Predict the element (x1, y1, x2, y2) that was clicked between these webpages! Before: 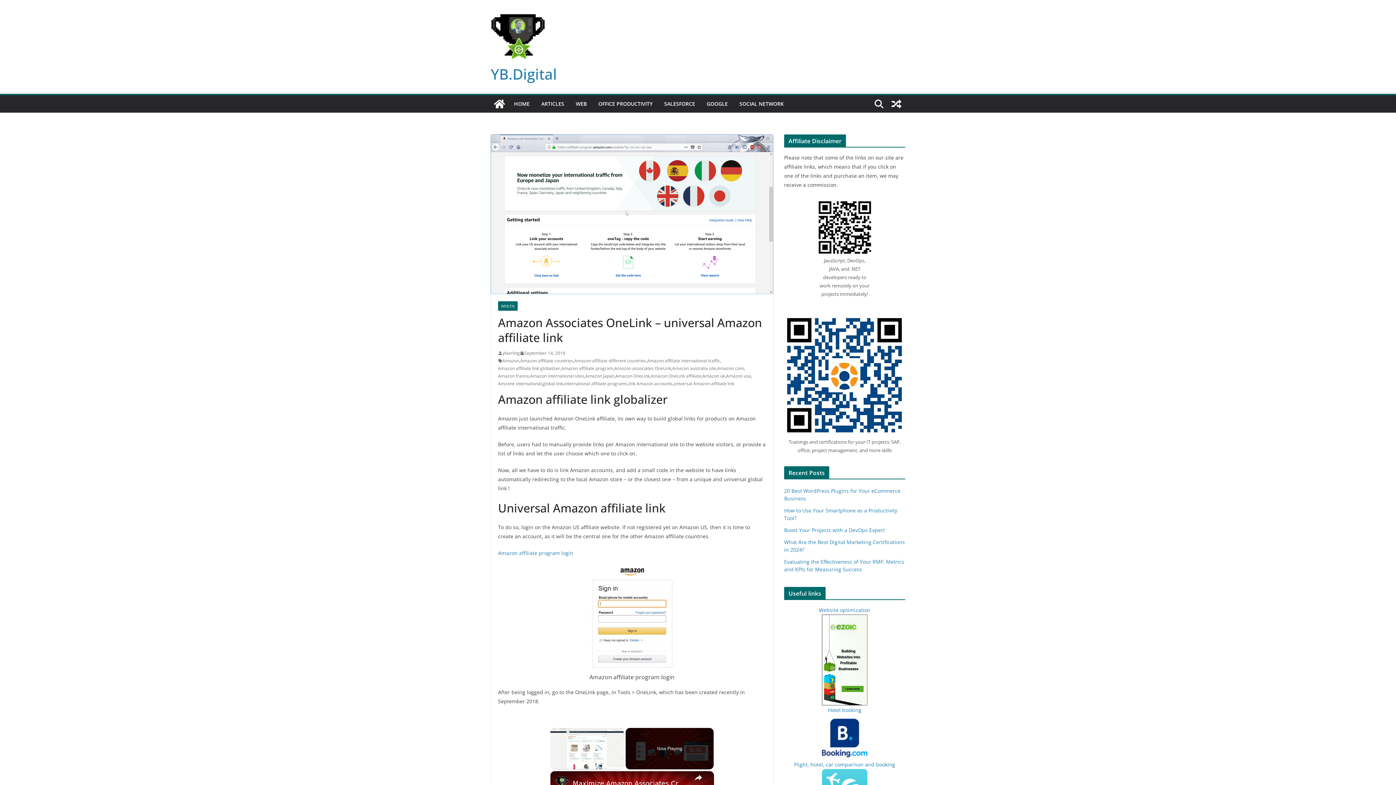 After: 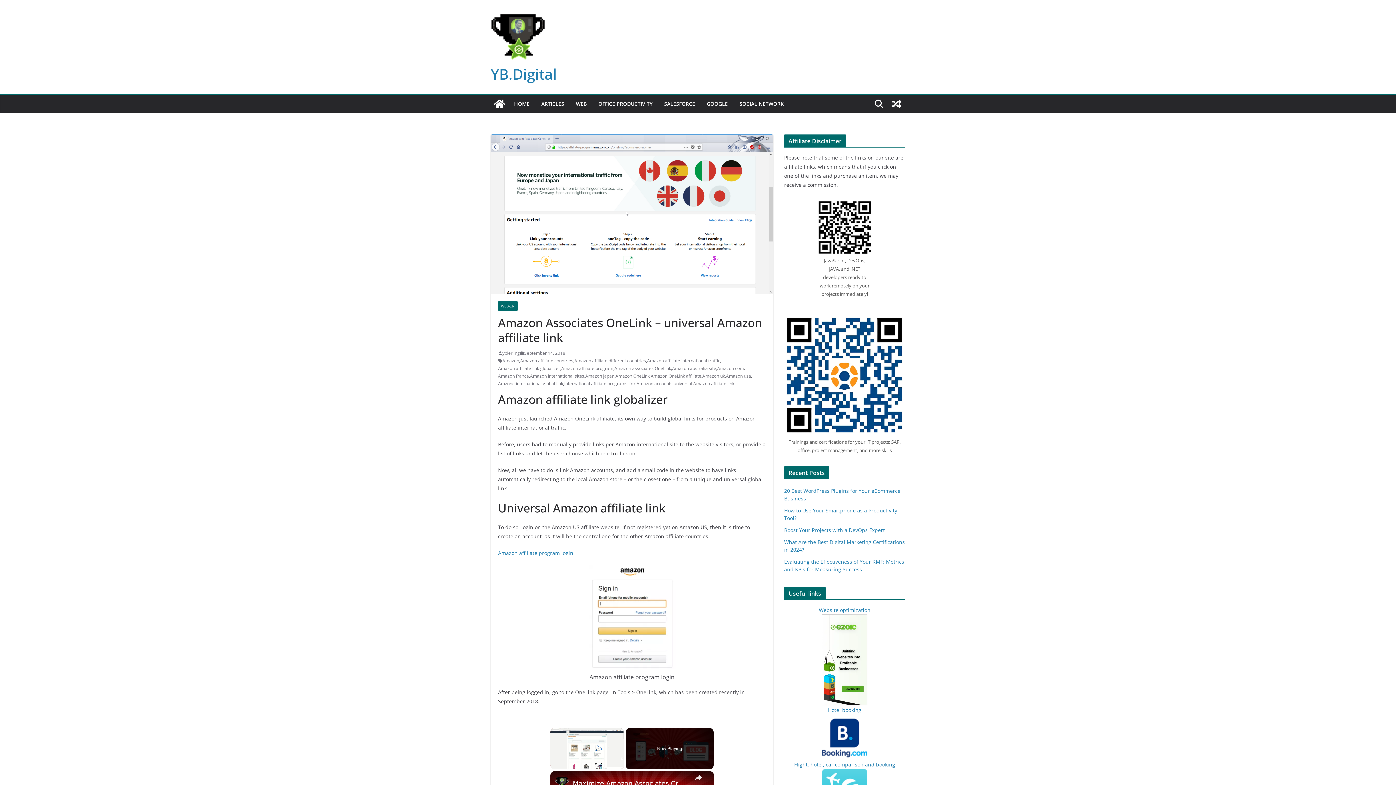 Action: bbox: (520, 349, 565, 357) label: September 14, 2018